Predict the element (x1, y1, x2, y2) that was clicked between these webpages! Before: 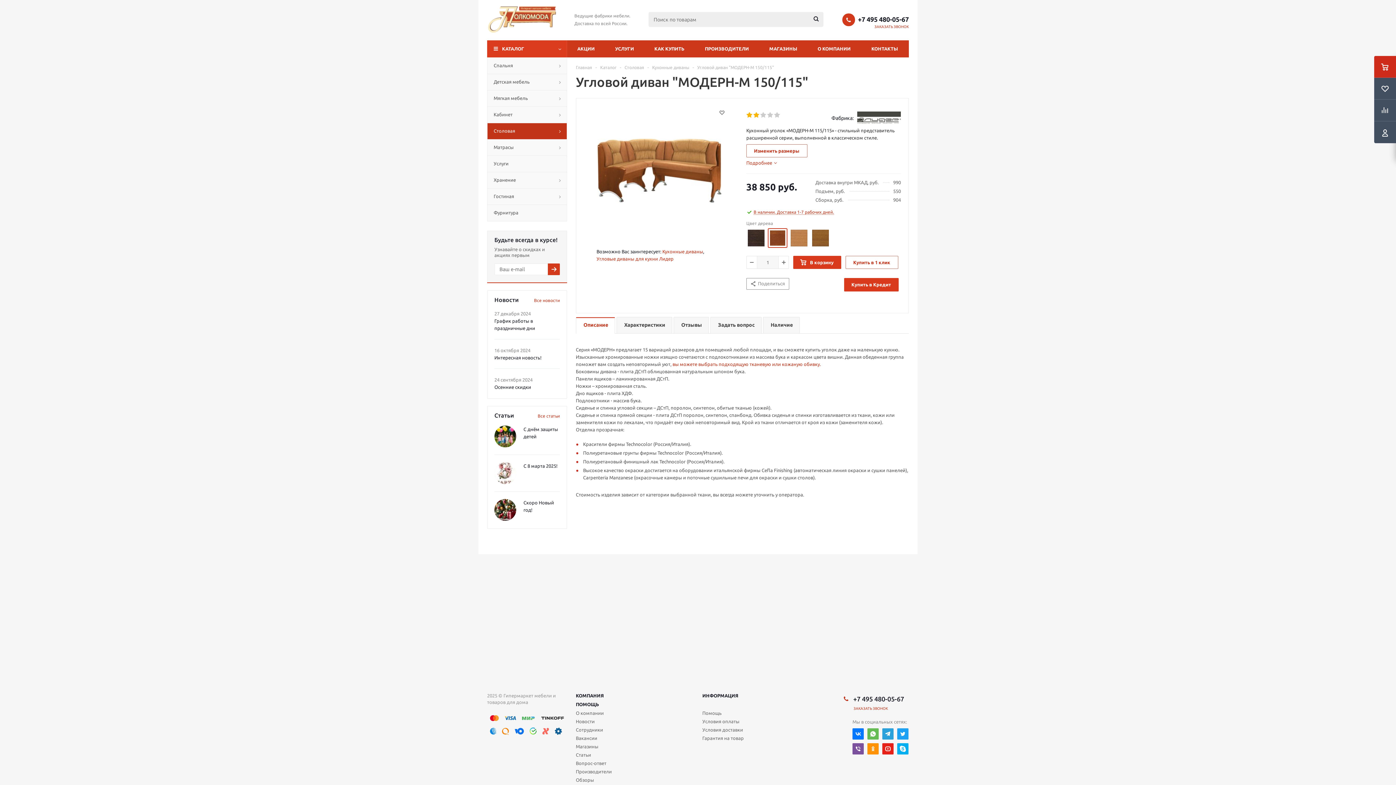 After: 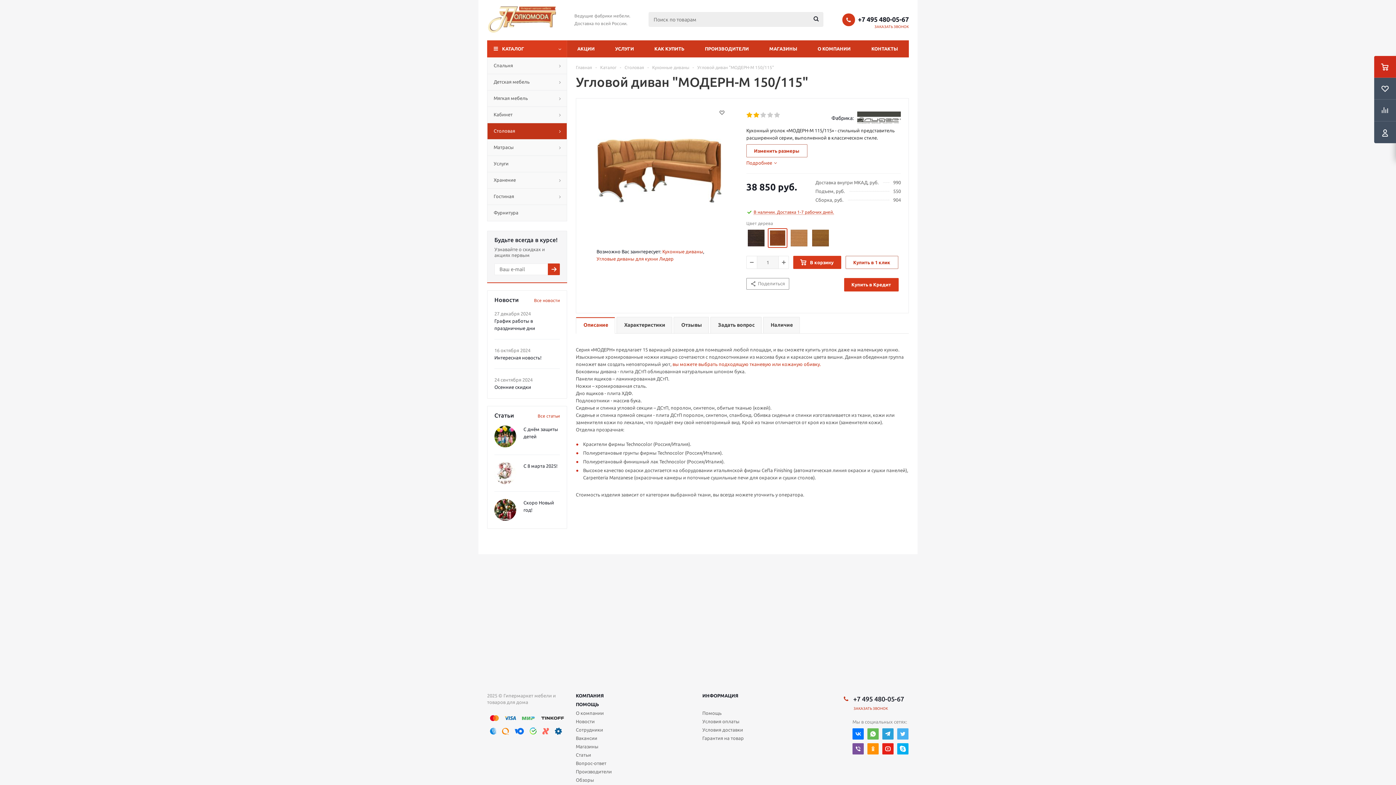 Action: bbox: (897, 728, 908, 740)